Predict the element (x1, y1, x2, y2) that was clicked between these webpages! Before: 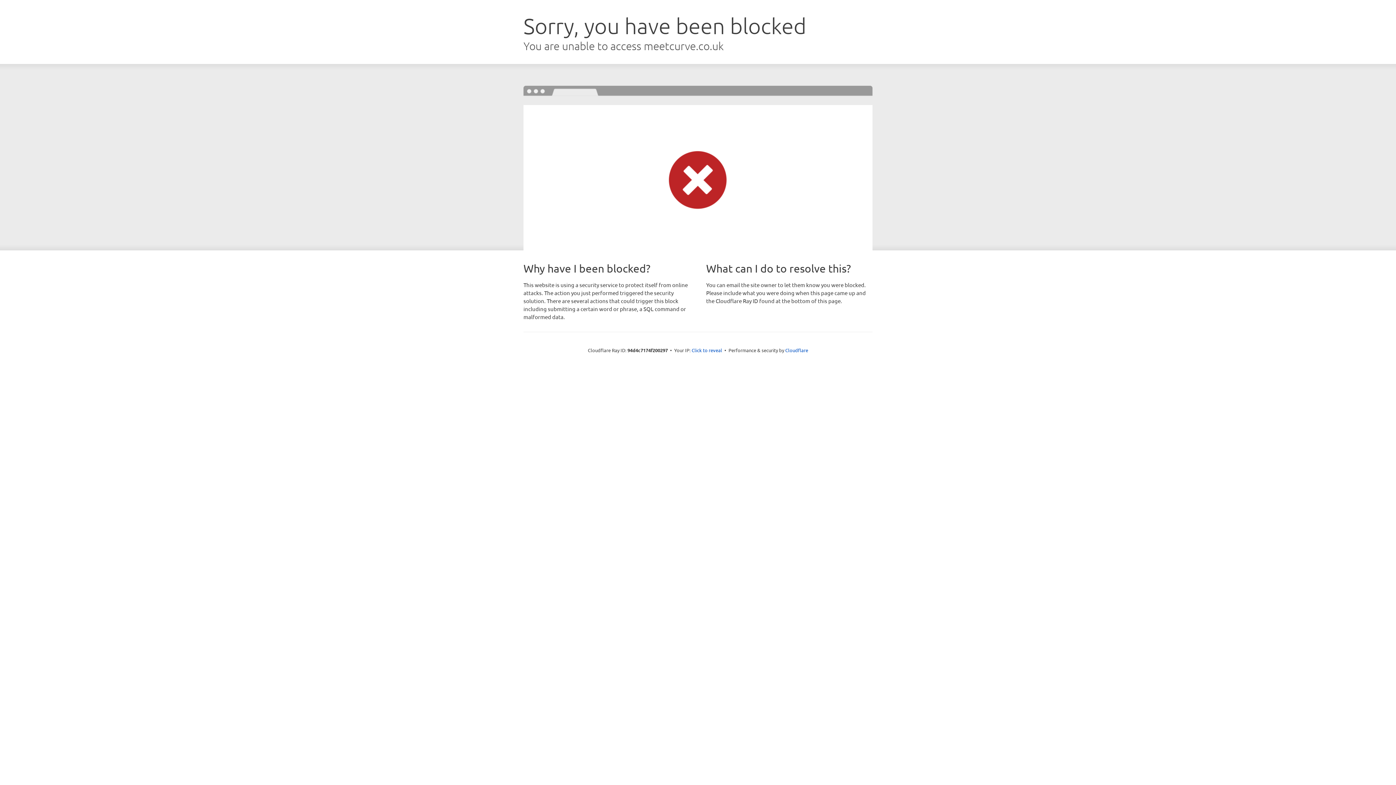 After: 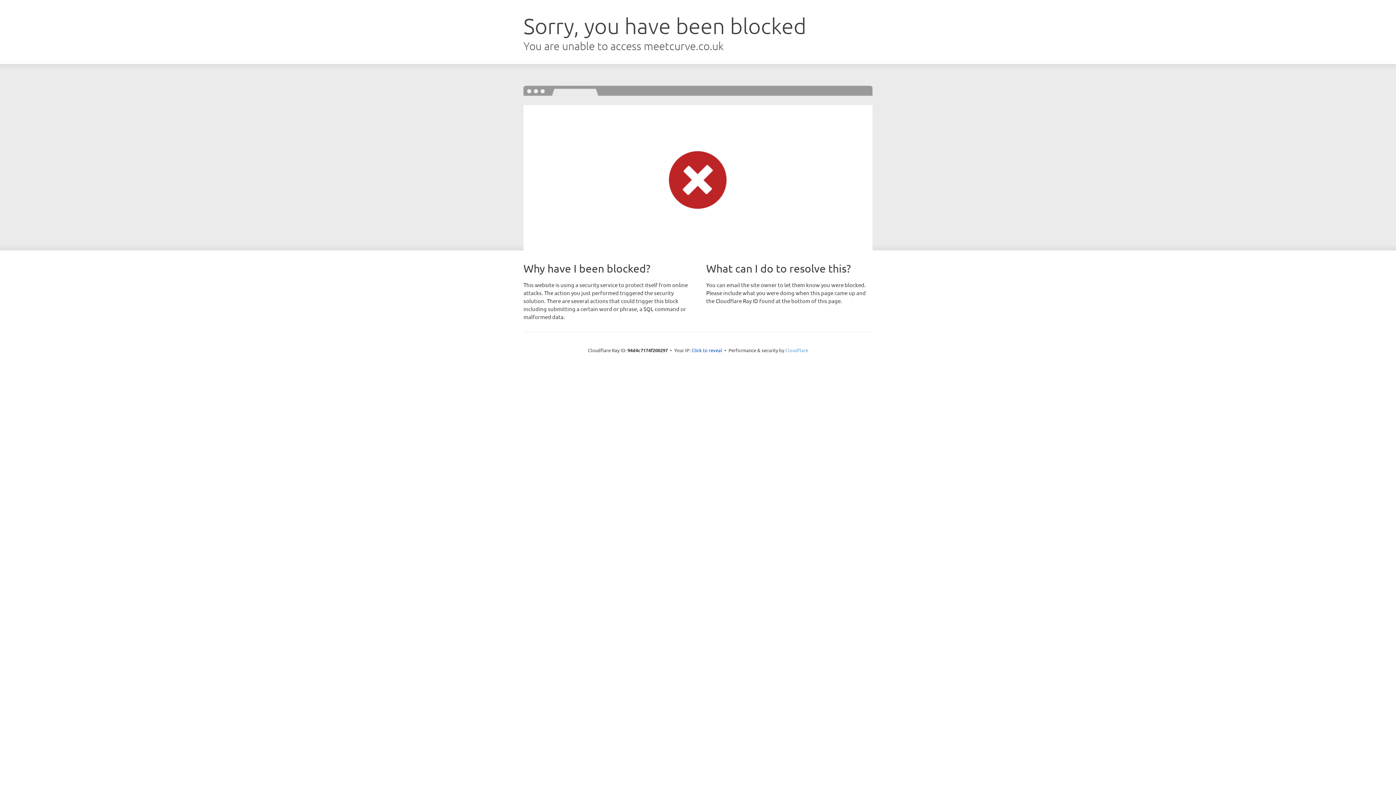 Action: bbox: (785, 347, 808, 353) label: Cloudflare